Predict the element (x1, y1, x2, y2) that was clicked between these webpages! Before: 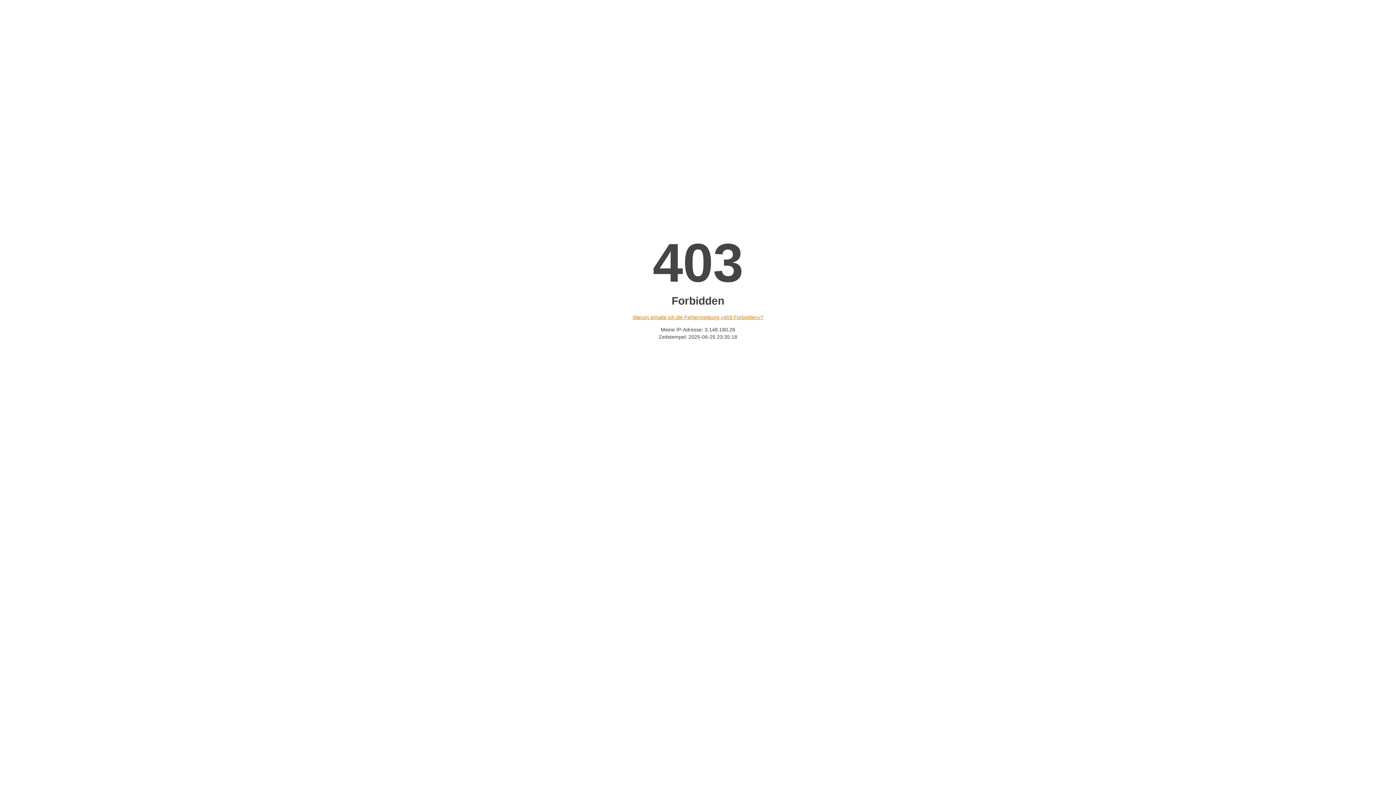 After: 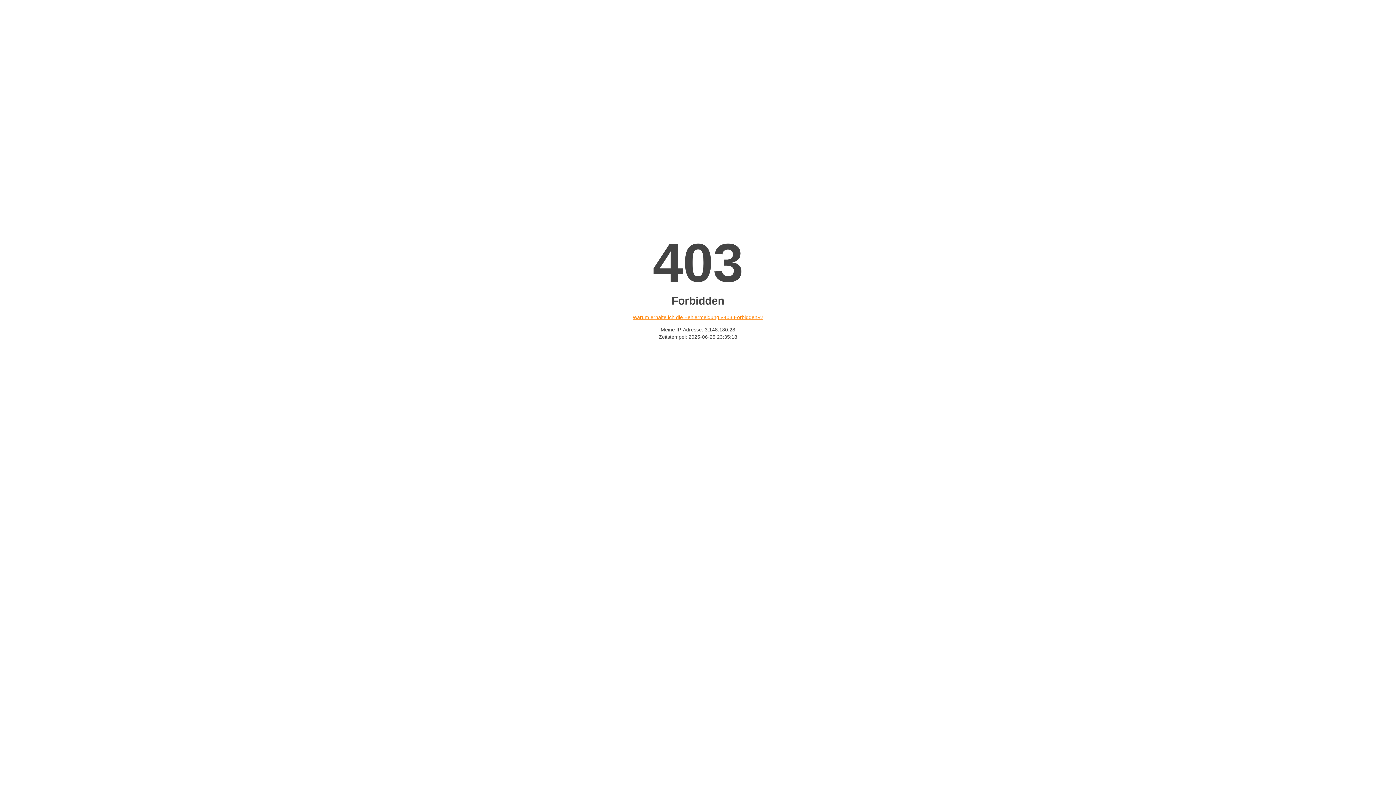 Action: label: Warum erhalte ich die Fehlermeldung «403 Forbidden»? bbox: (632, 314, 763, 320)